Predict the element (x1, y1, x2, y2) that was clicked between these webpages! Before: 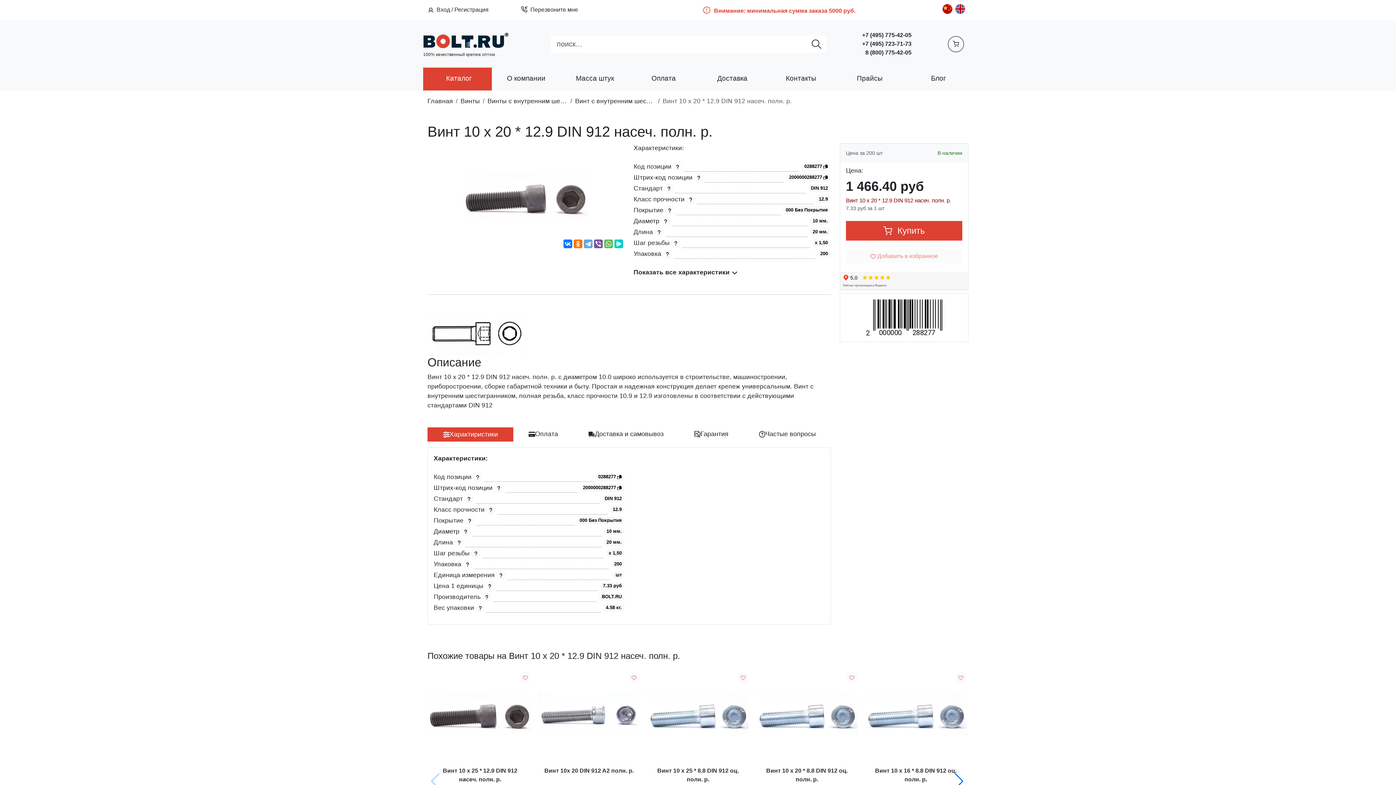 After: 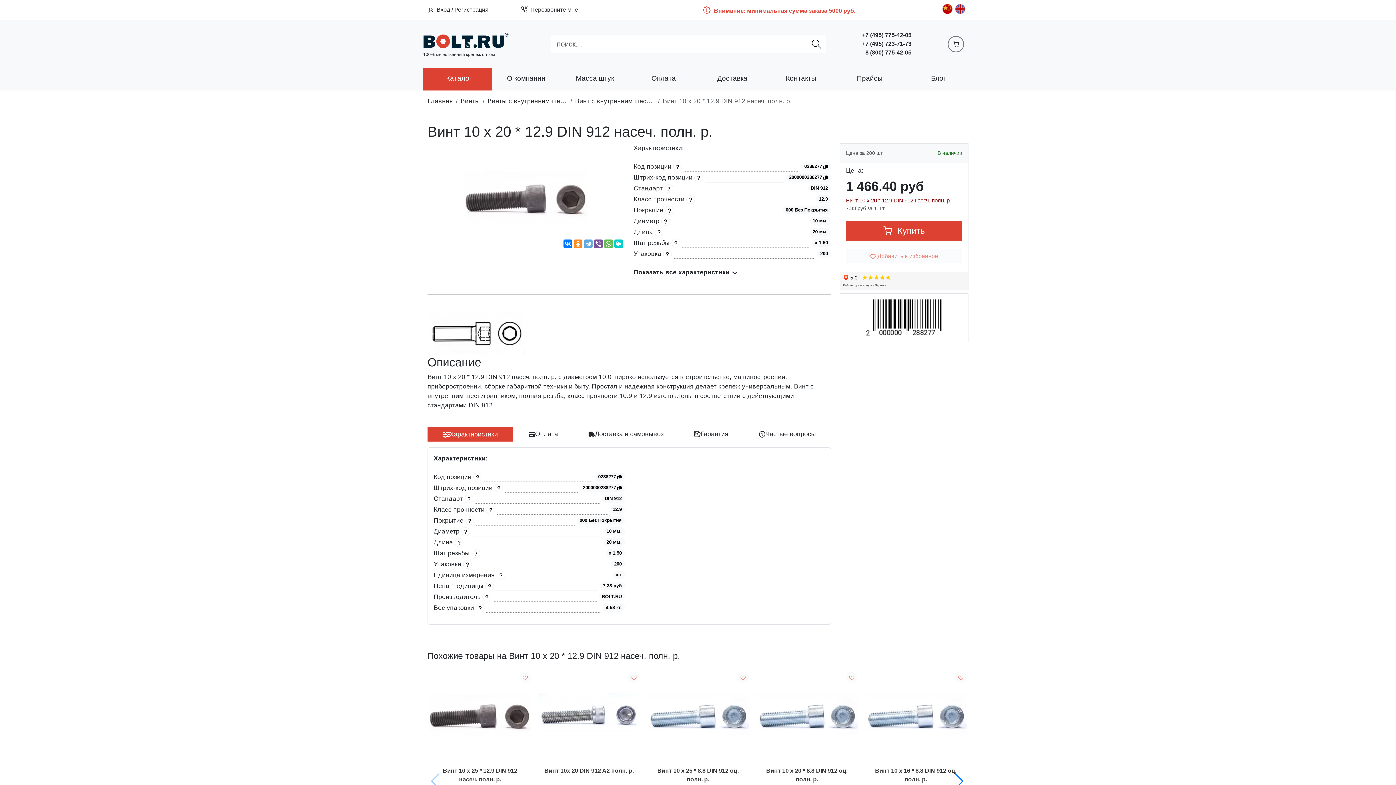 Action: bbox: (573, 239, 582, 250)